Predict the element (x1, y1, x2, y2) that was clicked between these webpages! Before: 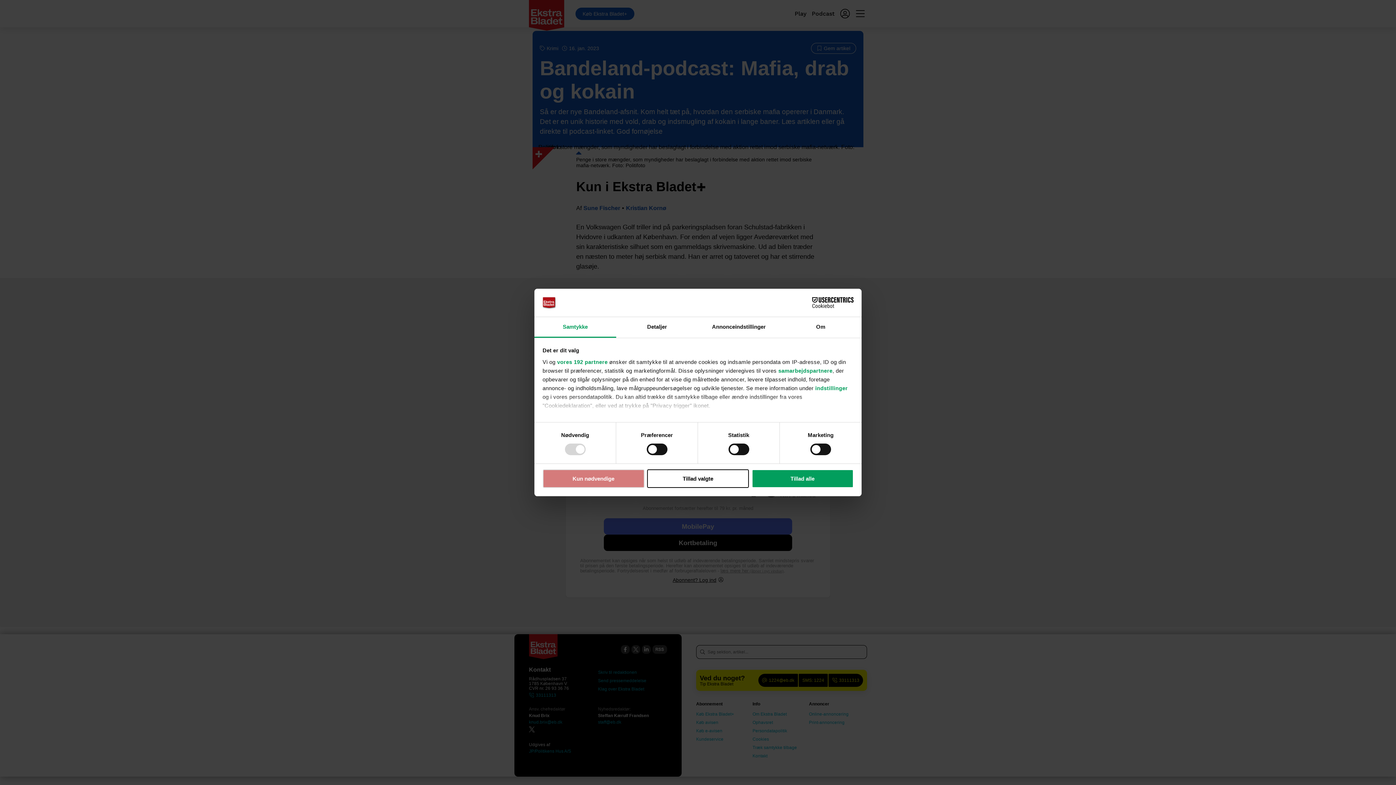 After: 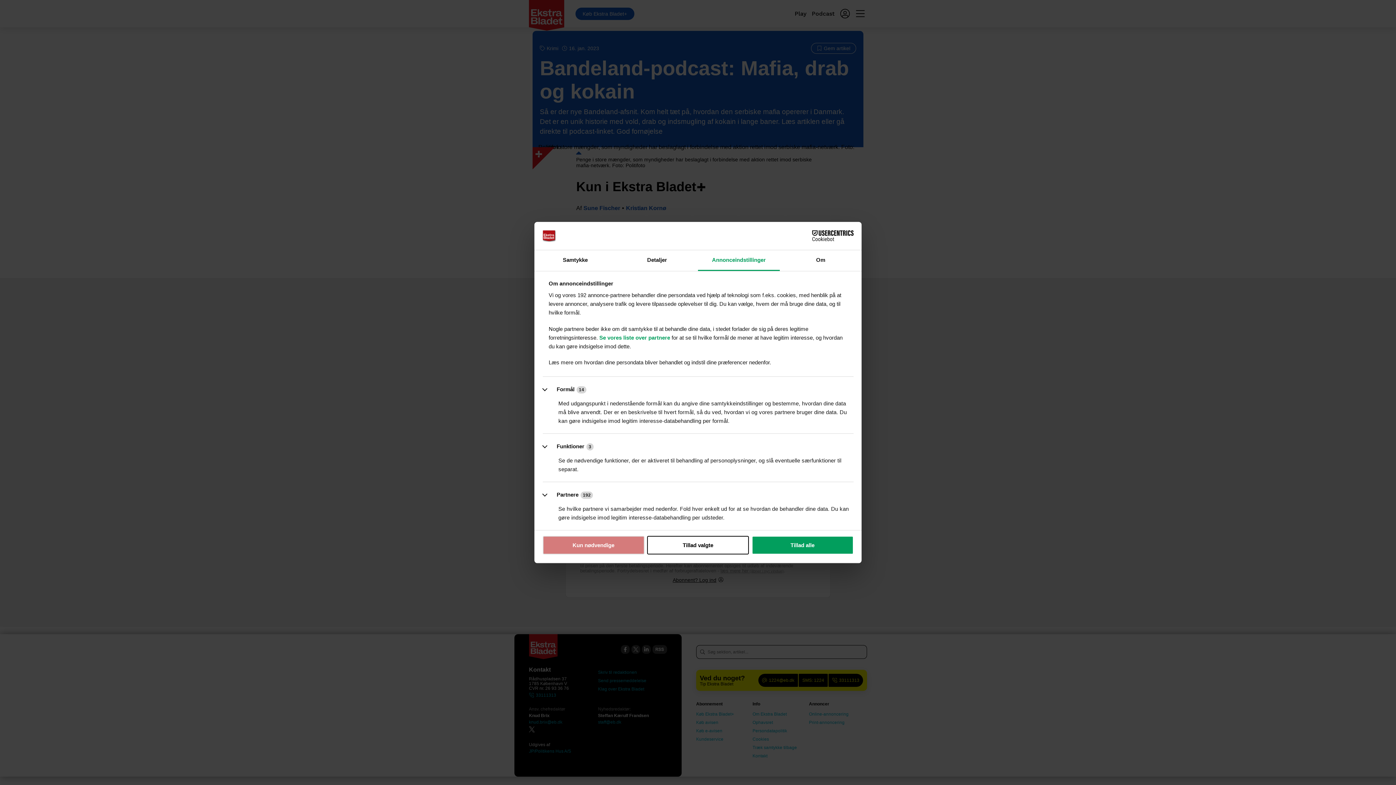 Action: label: Annonceindstillinger bbox: (698, 317, 780, 337)